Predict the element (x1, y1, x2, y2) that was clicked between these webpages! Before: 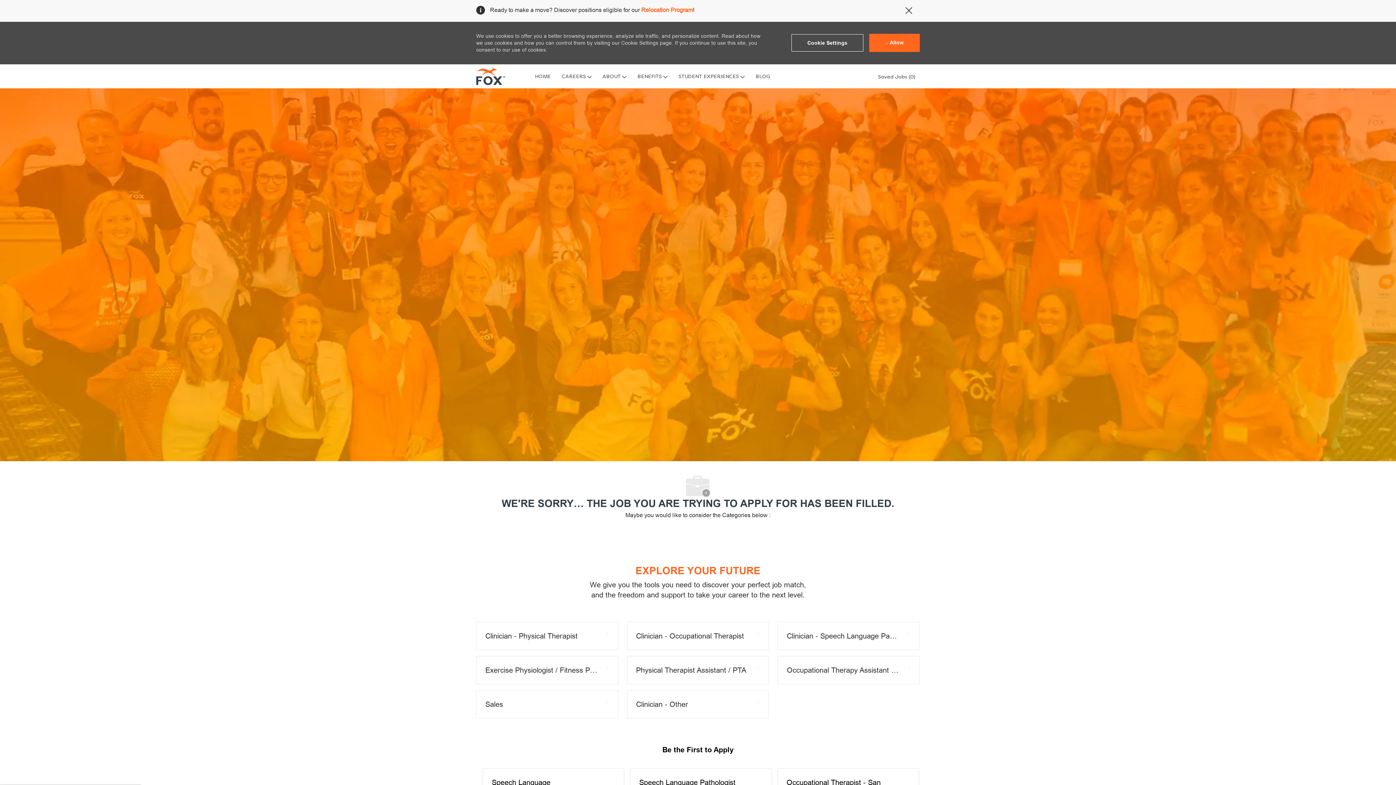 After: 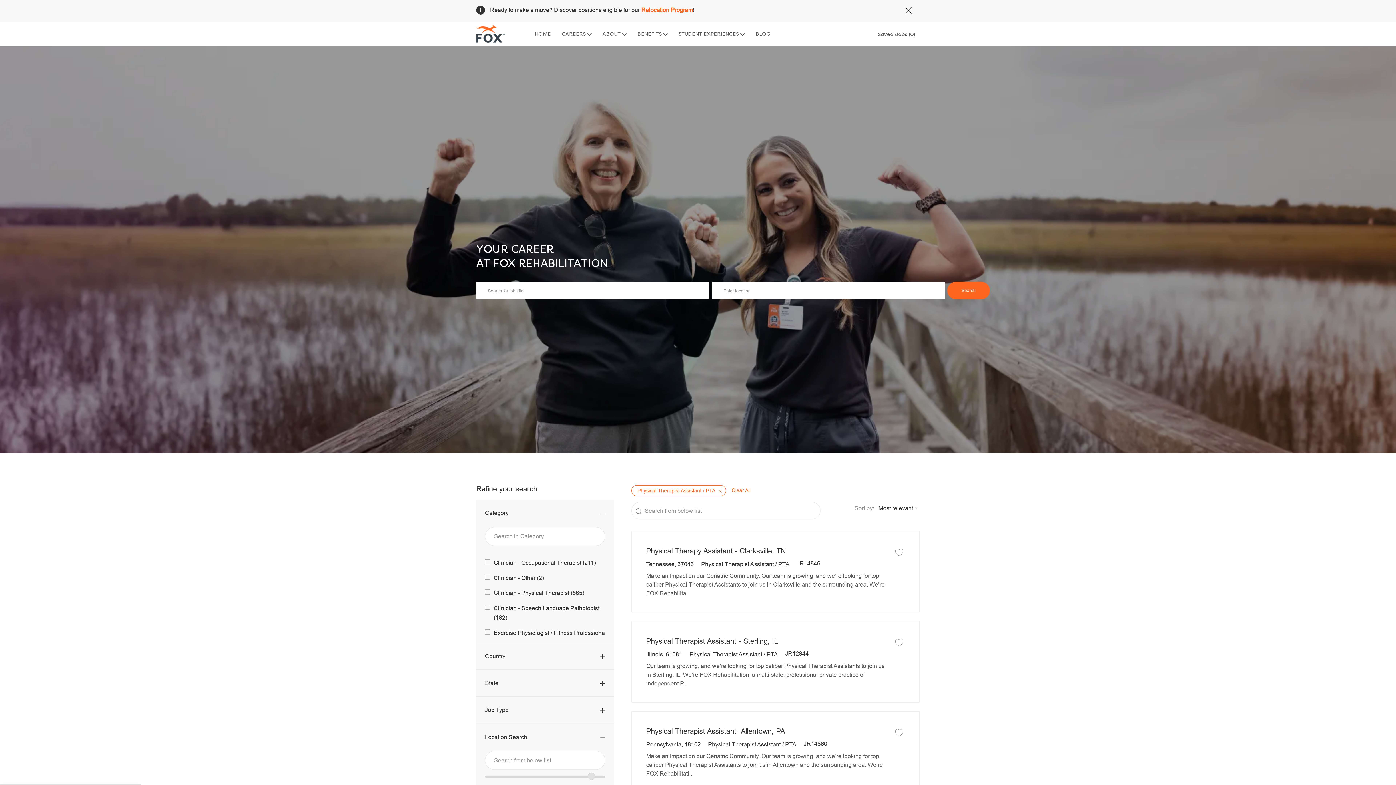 Action: bbox: (627, 656, 769, 684) label: Physical Therapist Assistant / PTA